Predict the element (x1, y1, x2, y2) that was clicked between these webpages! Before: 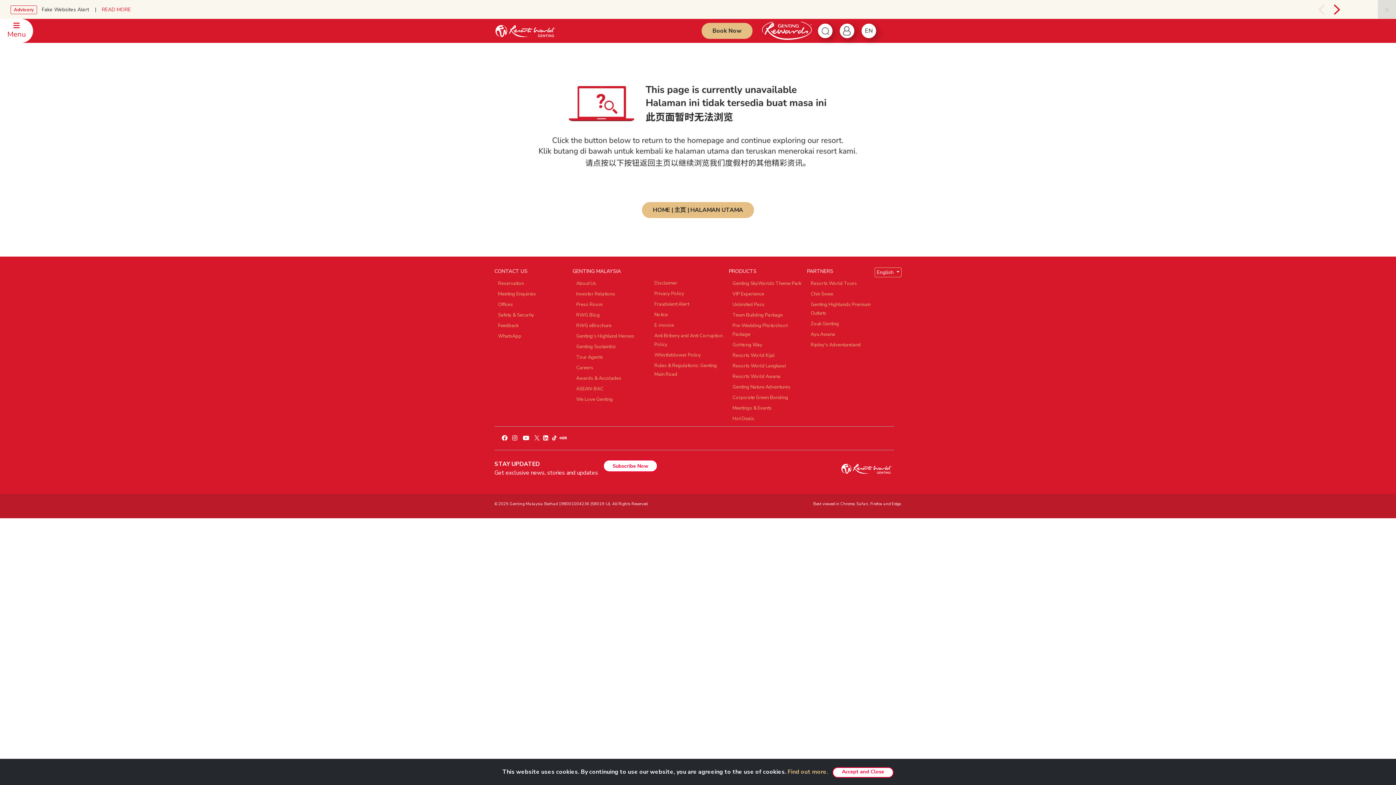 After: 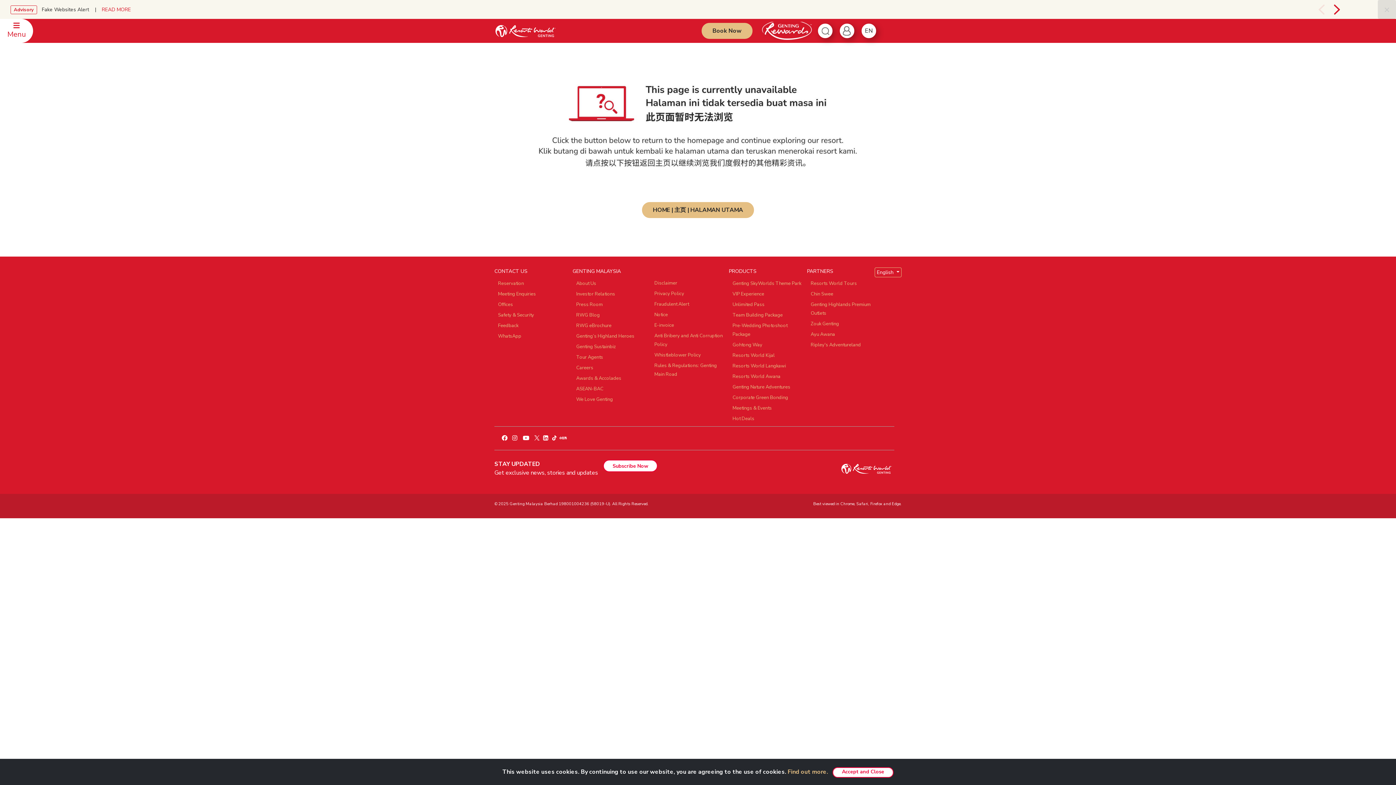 Action: bbox: (542, 434, 550, 442) label:  